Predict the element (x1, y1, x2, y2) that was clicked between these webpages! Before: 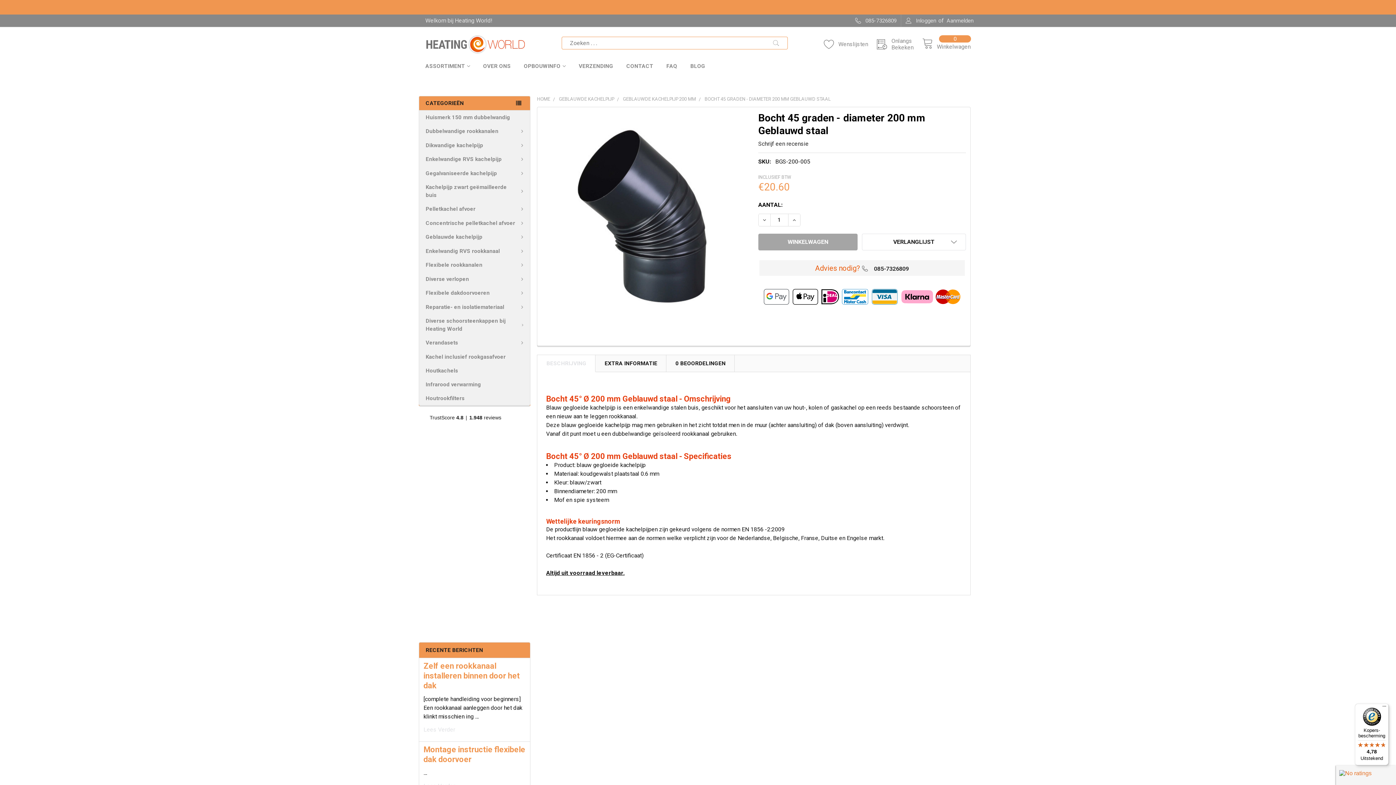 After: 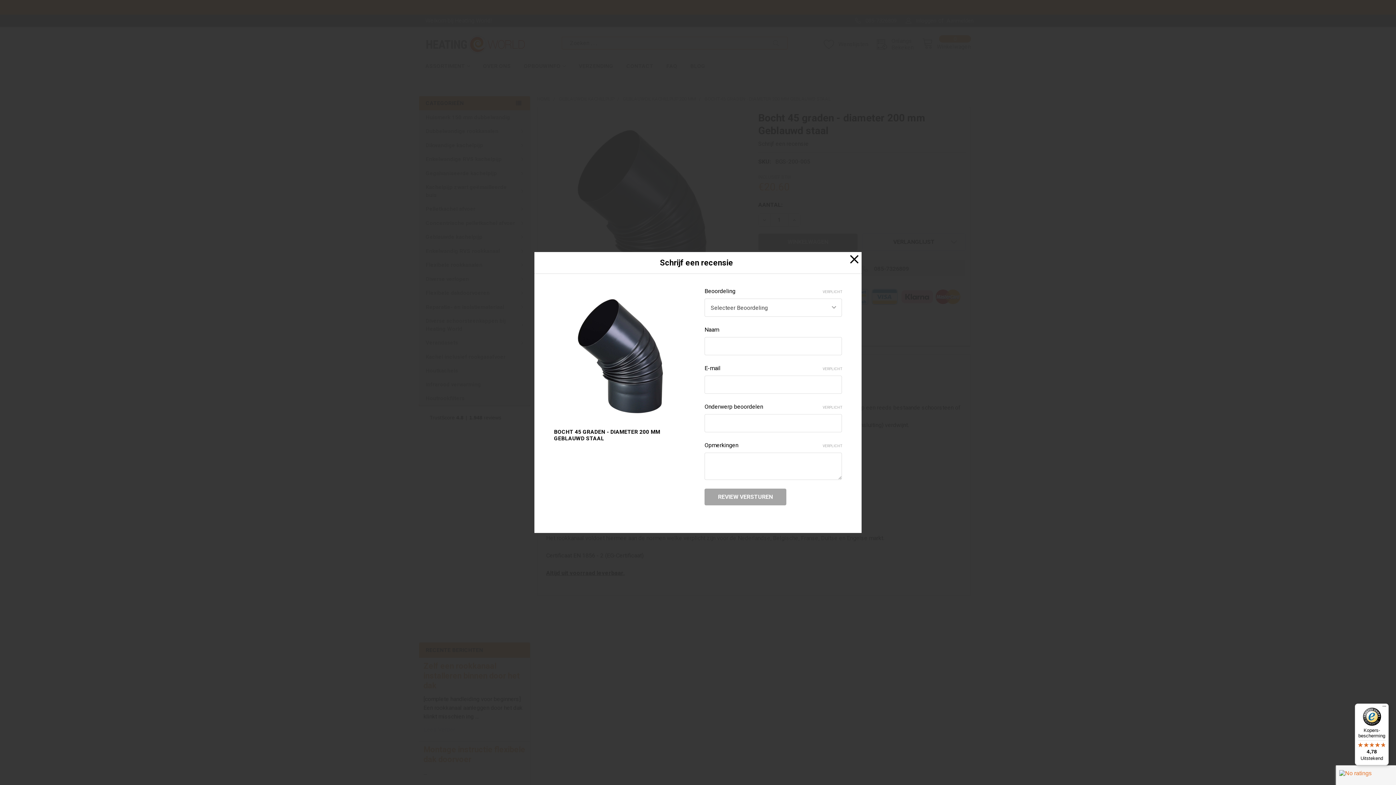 Action: label: Schrijf een recensie bbox: (758, 140, 808, 147)